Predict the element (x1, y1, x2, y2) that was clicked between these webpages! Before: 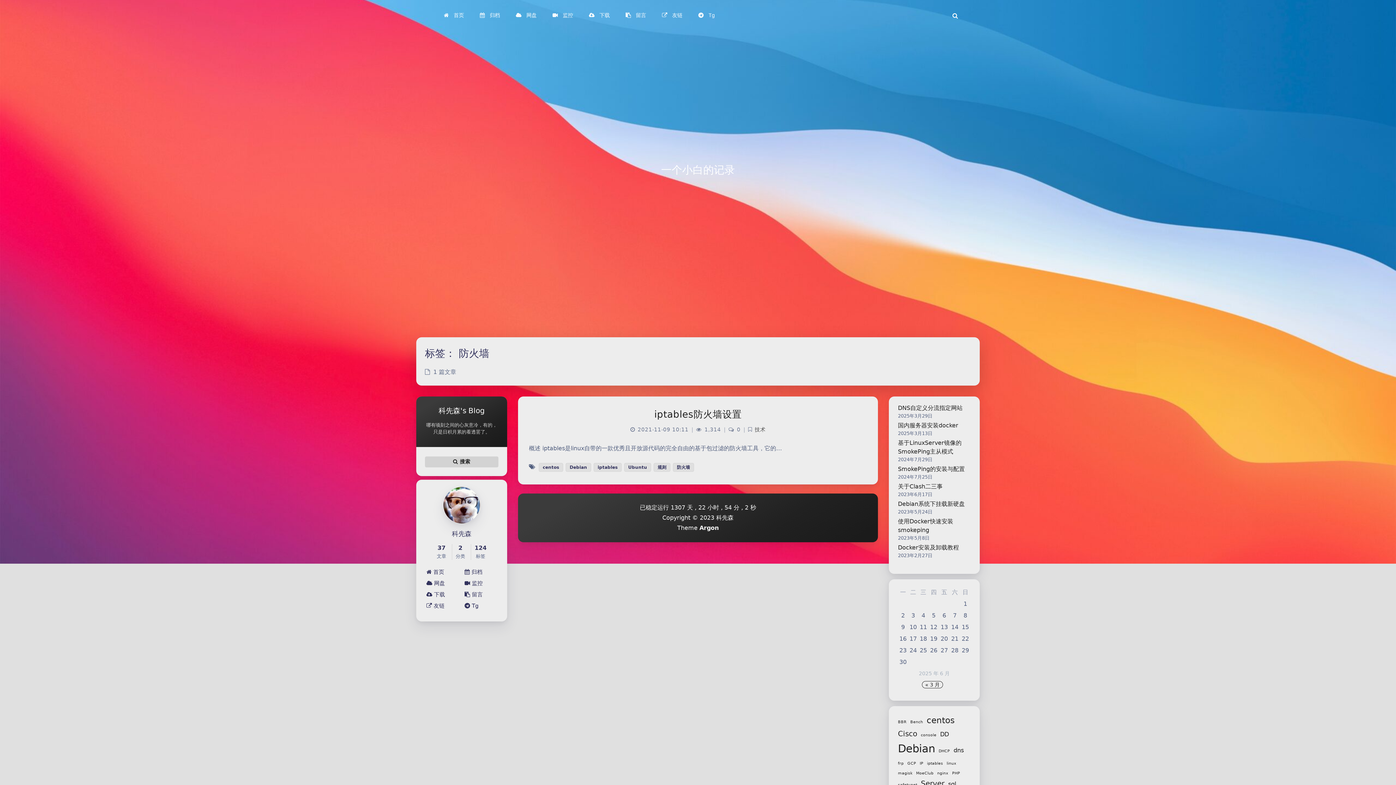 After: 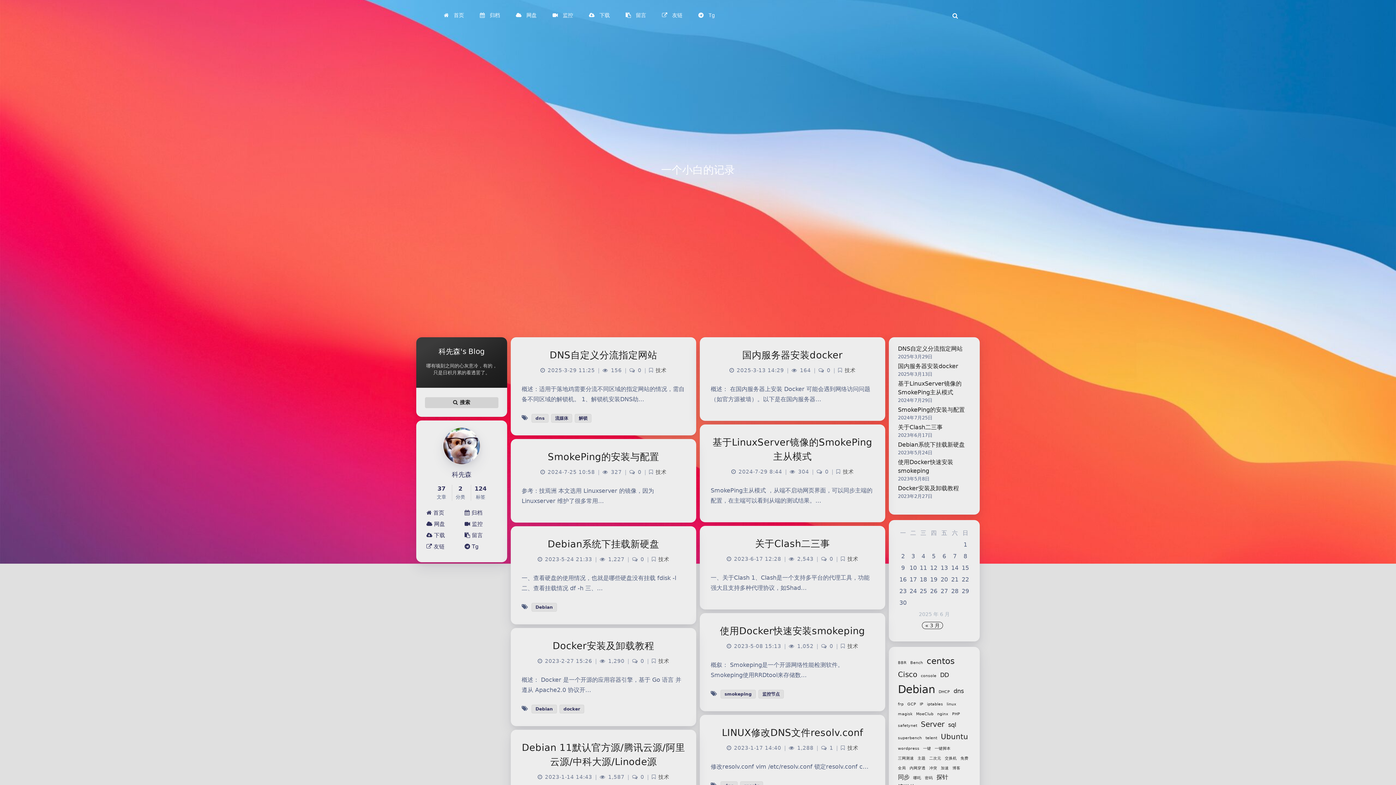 Action: bbox: (662, 514, 733, 521) label: Copyright © 2023 科先森